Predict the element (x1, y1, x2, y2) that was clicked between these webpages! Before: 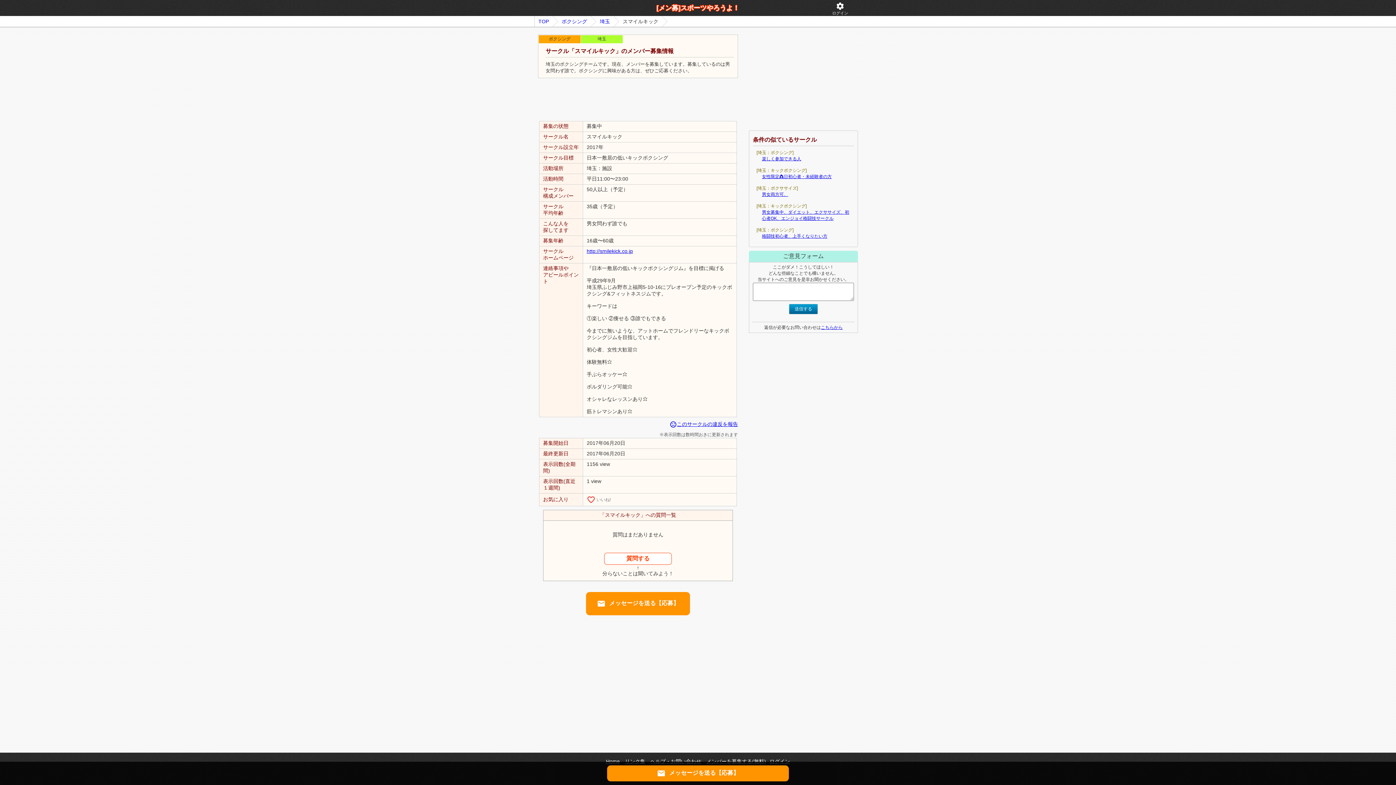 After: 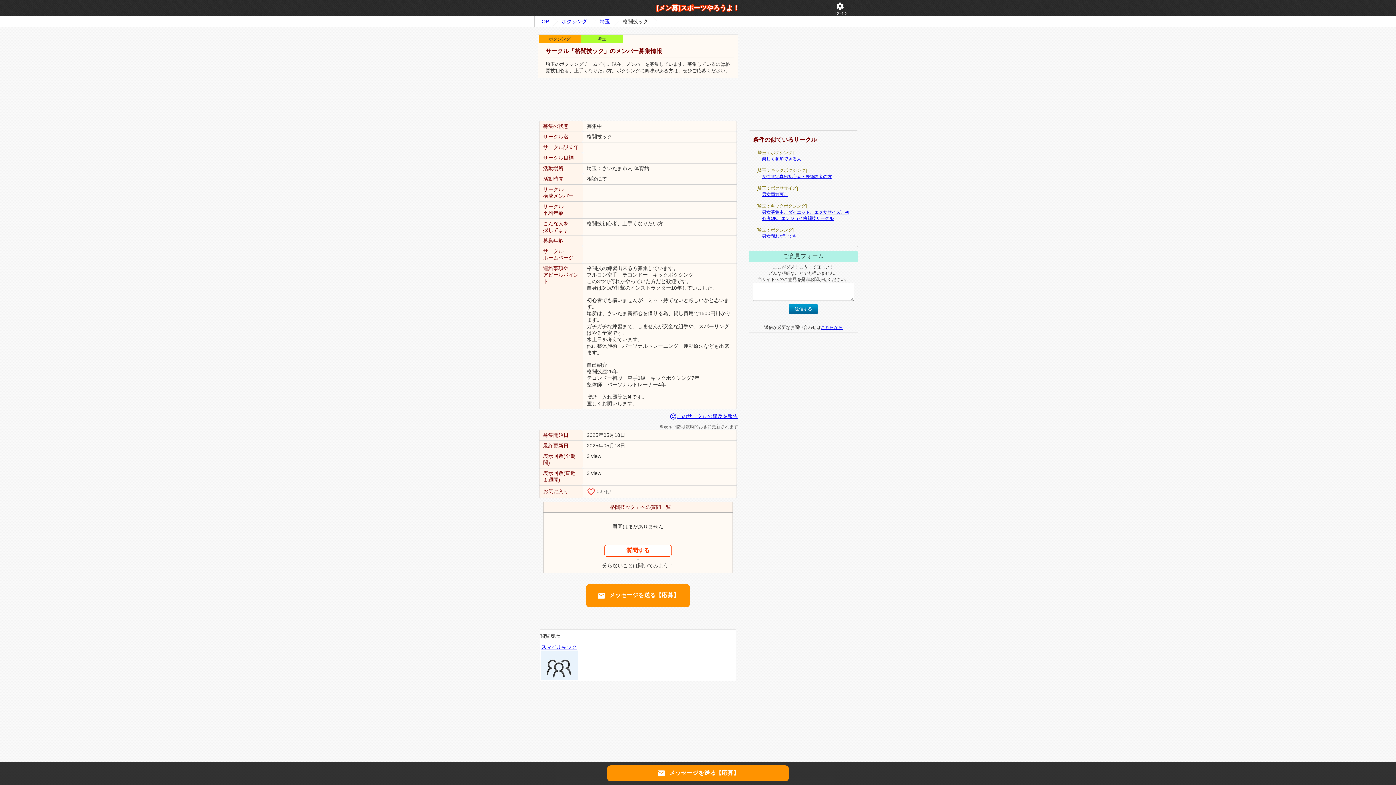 Action: label: 格闘技初心者、上手くなりたい方 bbox: (762, 233, 827, 238)